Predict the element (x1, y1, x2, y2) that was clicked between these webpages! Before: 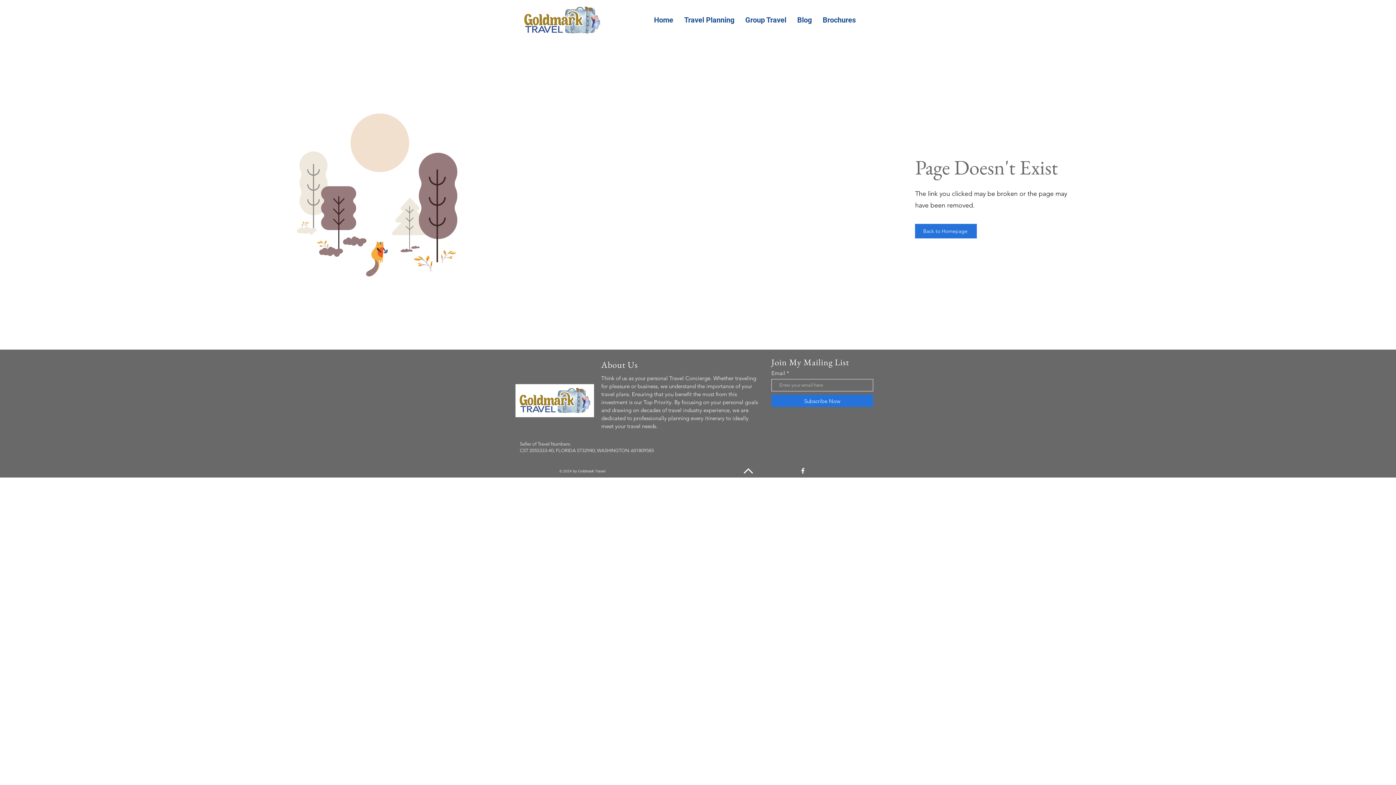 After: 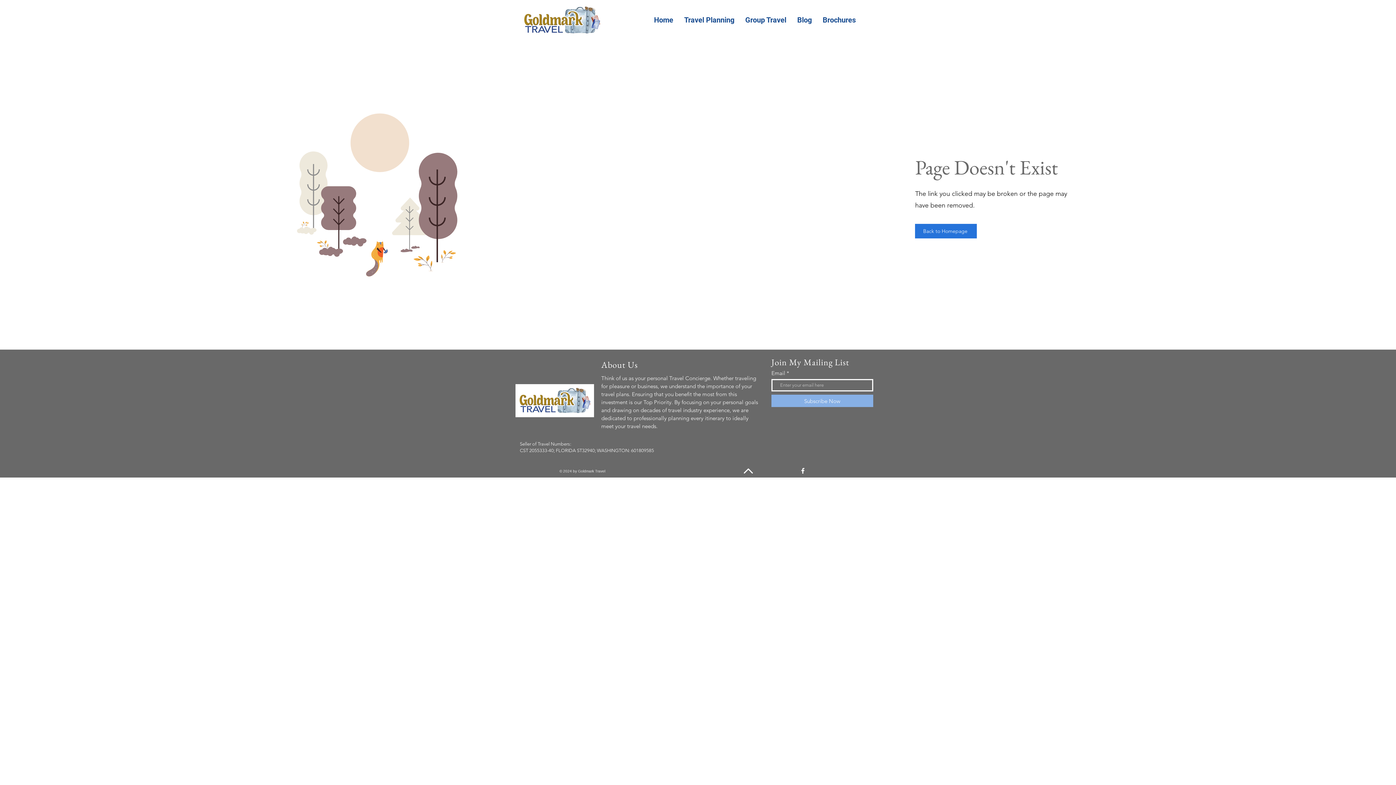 Action: label: Subscribe Now bbox: (771, 394, 873, 407)